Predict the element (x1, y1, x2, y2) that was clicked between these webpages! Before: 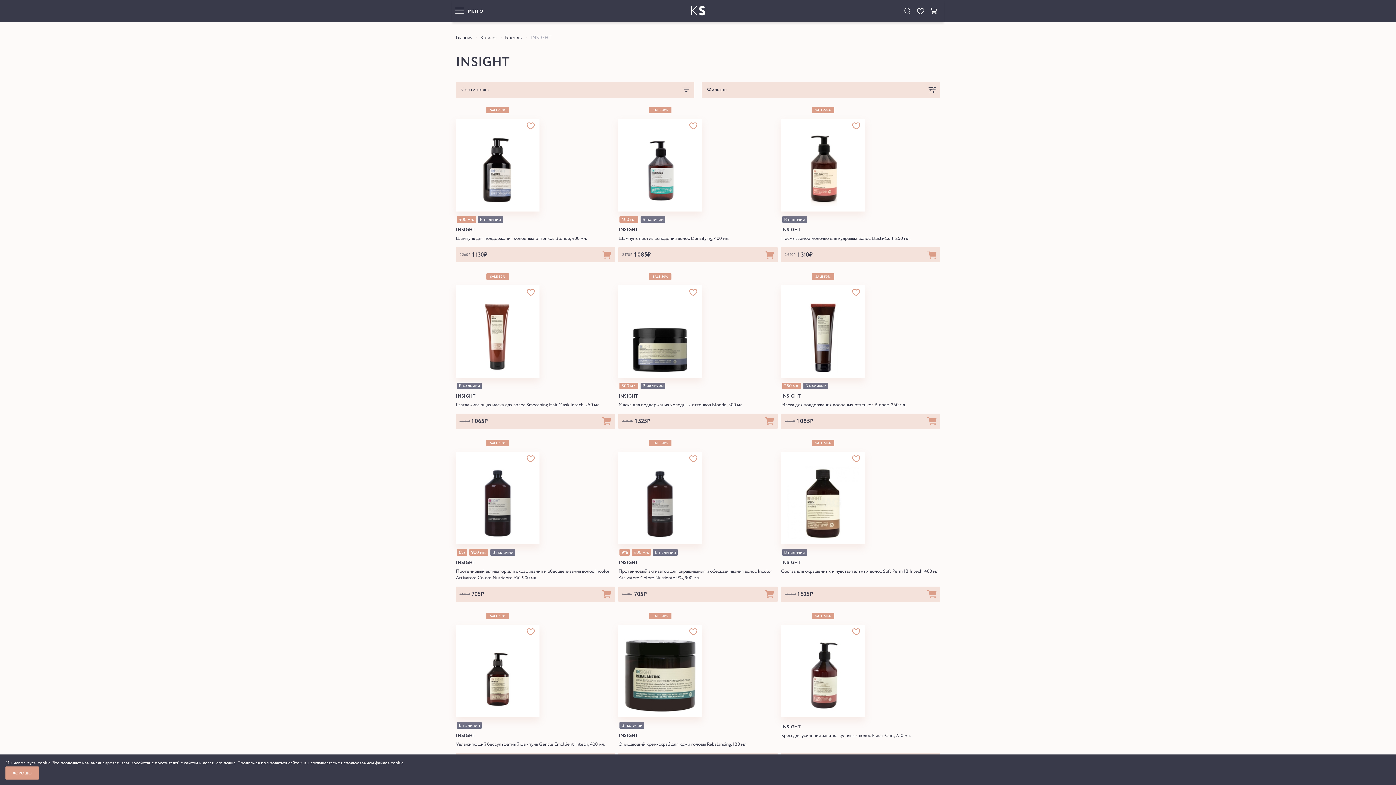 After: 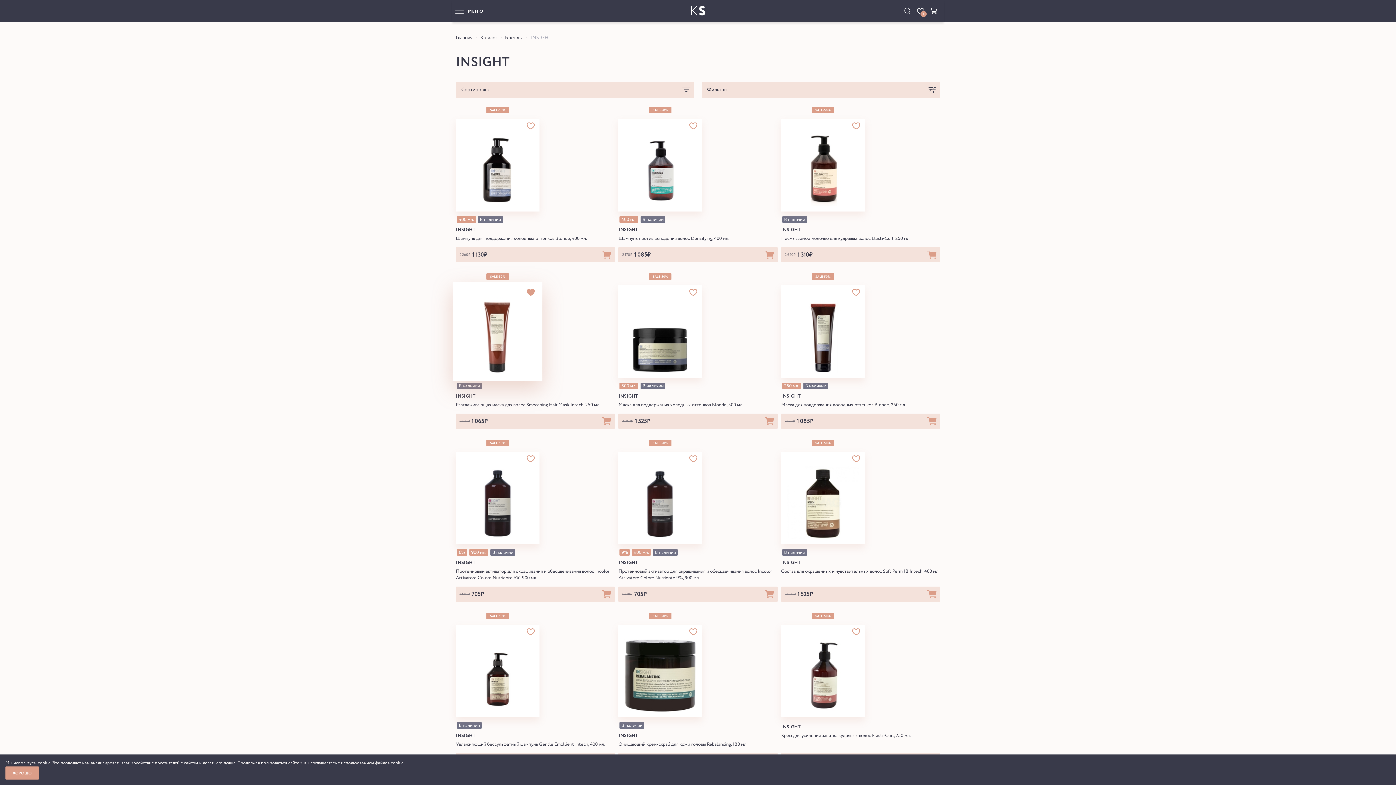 Action: bbox: (526, 288, 535, 296) label: Нажмите, чтобы добавить в избранное